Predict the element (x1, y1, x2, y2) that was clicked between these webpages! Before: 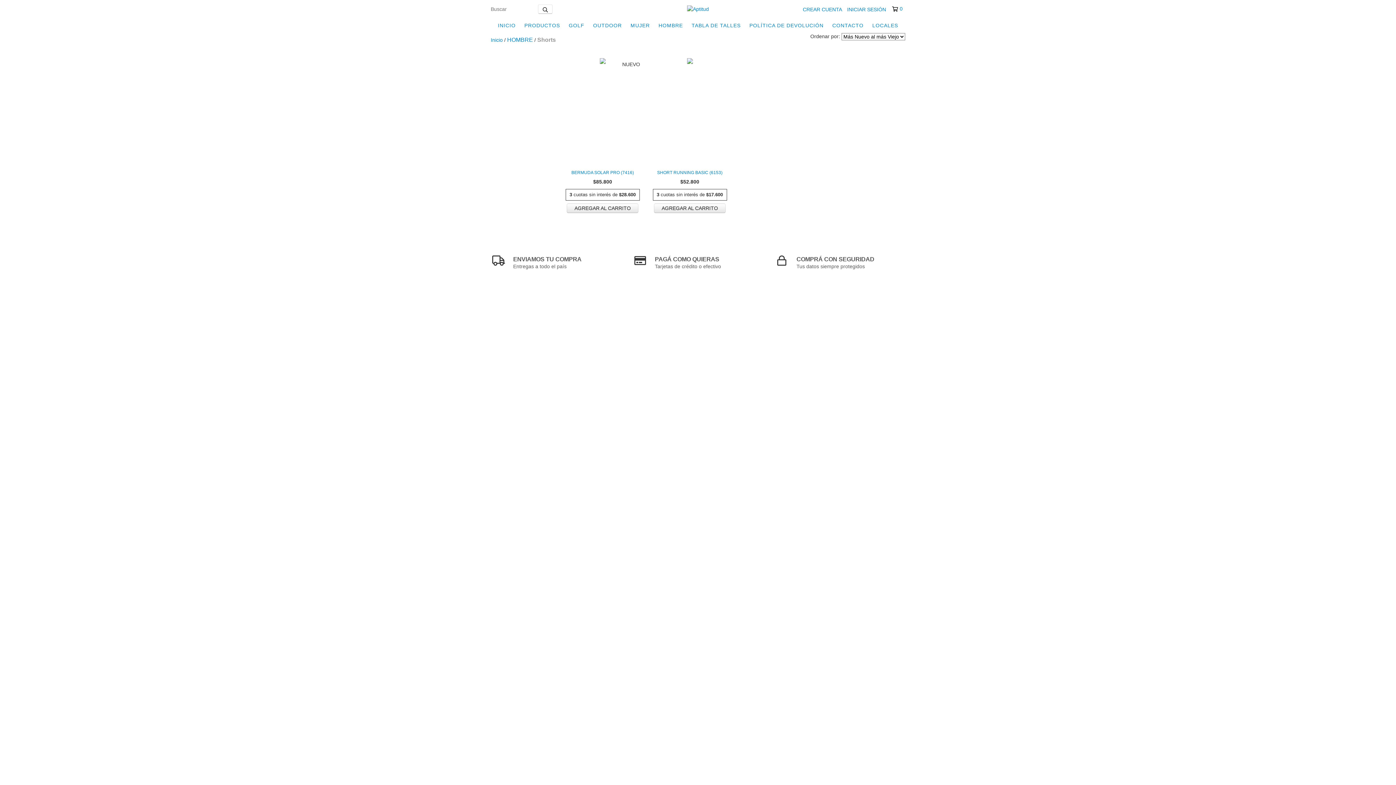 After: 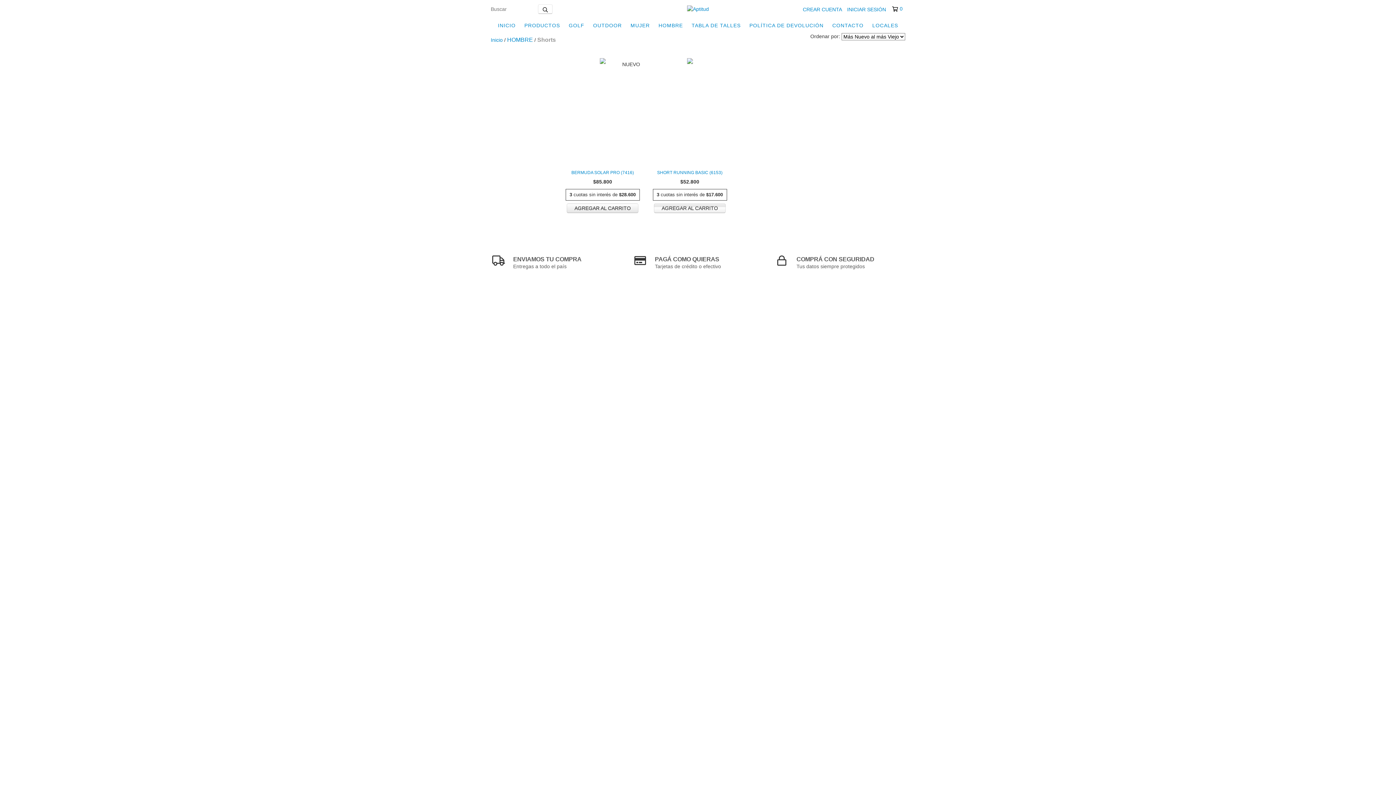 Action: bbox: (654, 203, 725, 213) label: Compra rápida de Short Running Basic (6153)